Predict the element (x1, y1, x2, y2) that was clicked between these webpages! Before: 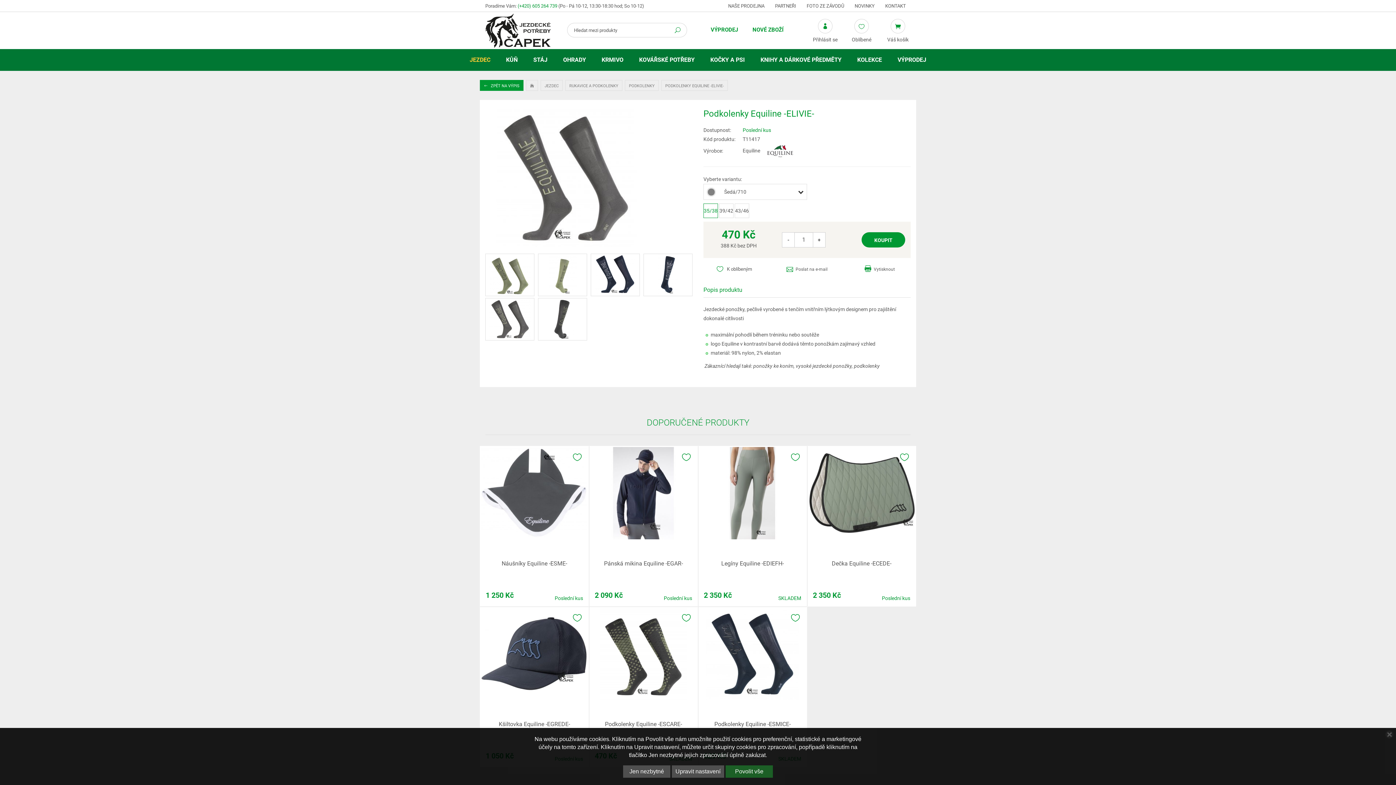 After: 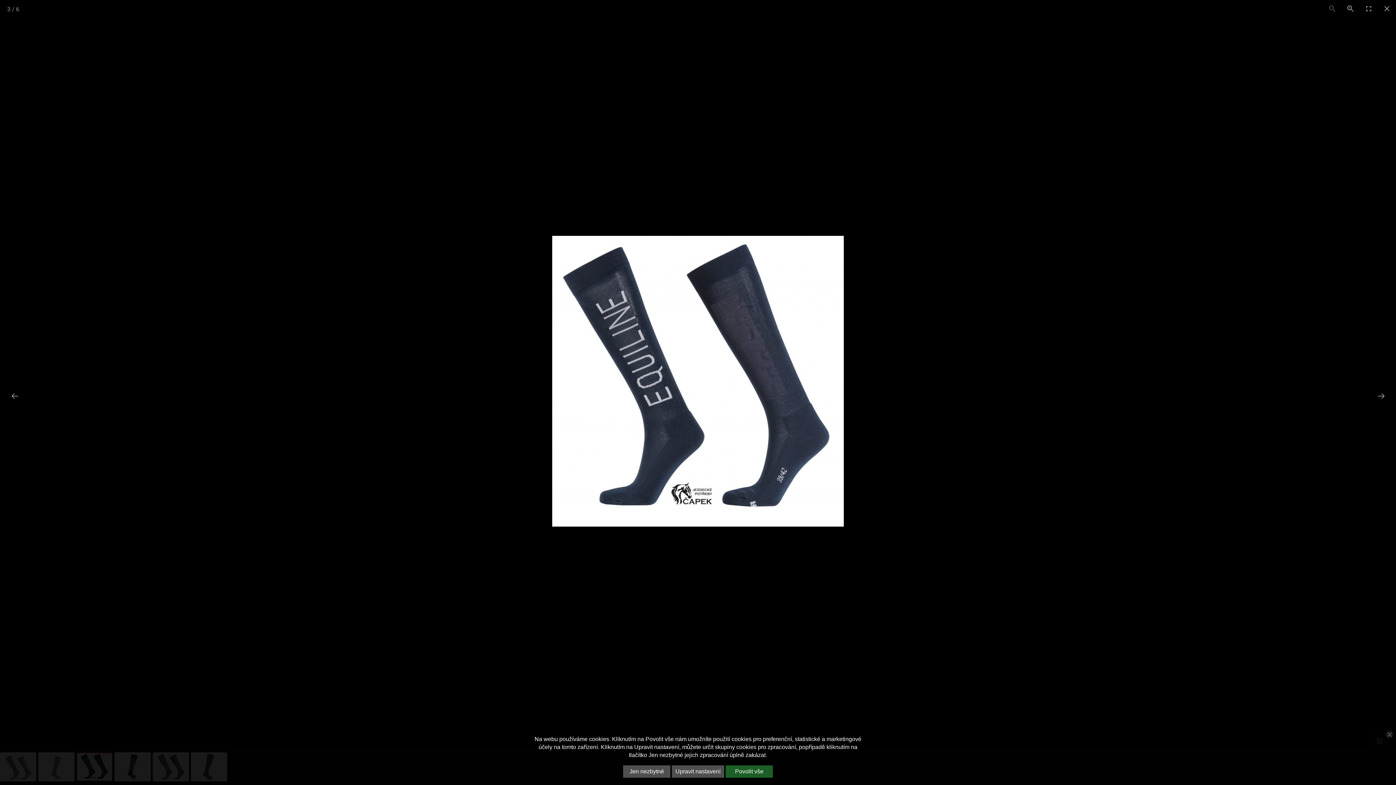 Action: bbox: (589, 253, 641, 296)